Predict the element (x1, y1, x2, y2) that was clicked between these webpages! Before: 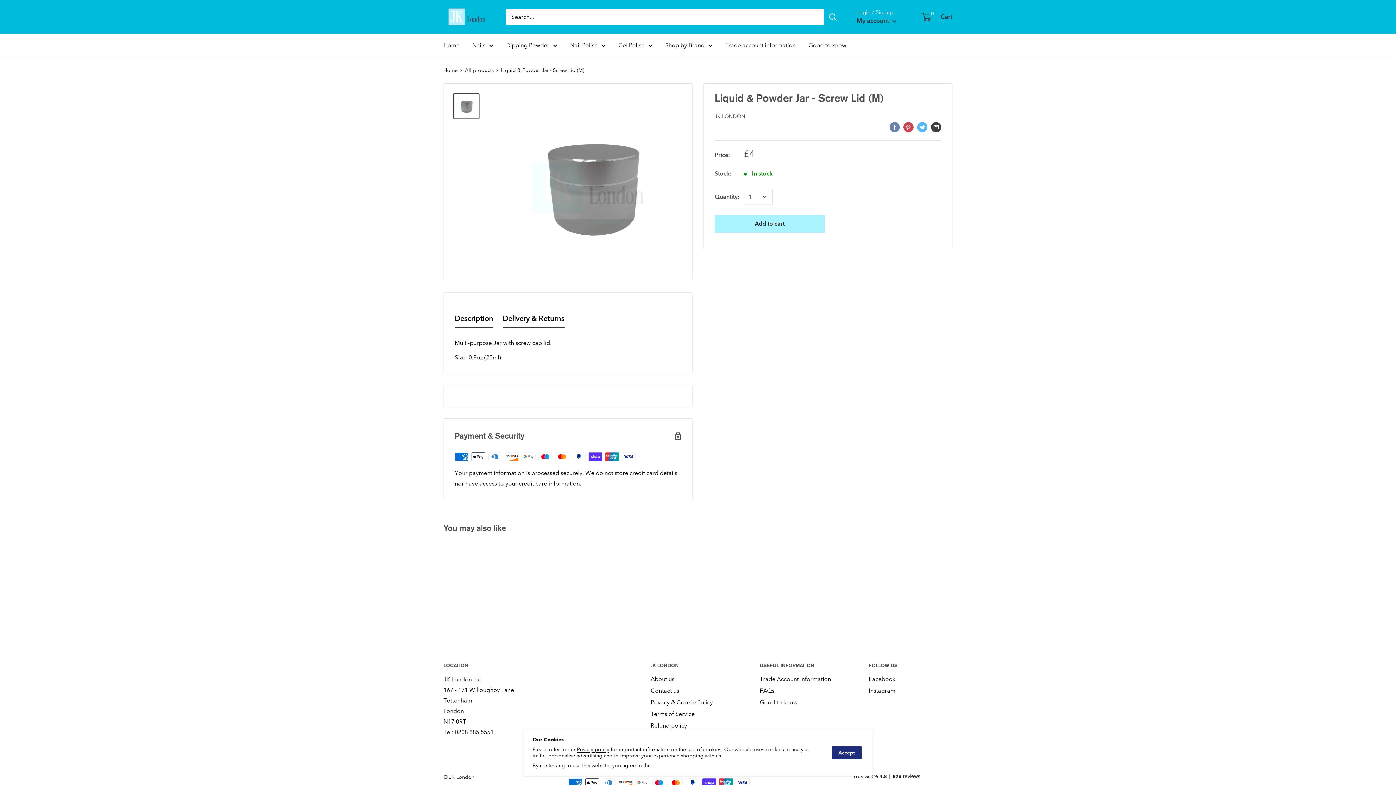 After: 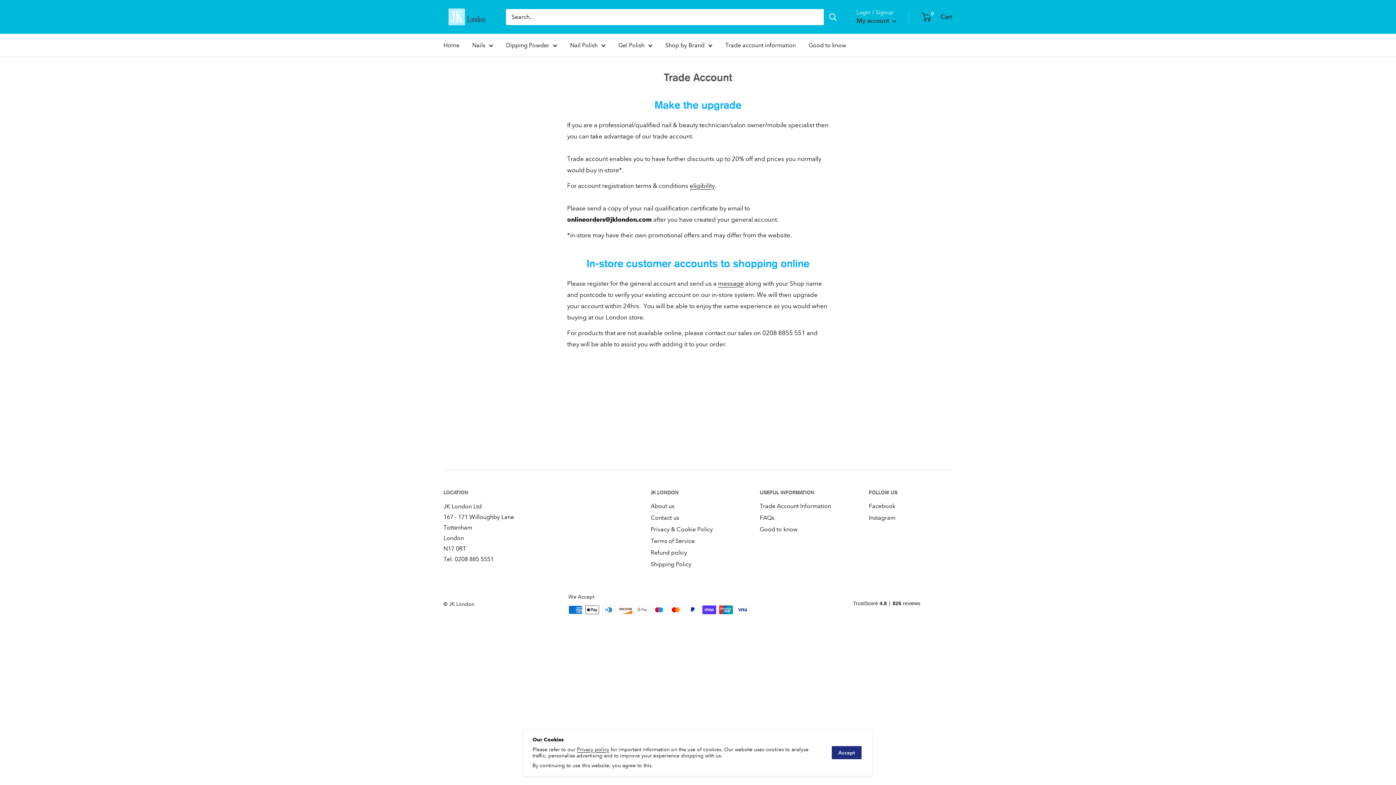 Action: bbox: (760, 673, 843, 685) label: Trade Account Information